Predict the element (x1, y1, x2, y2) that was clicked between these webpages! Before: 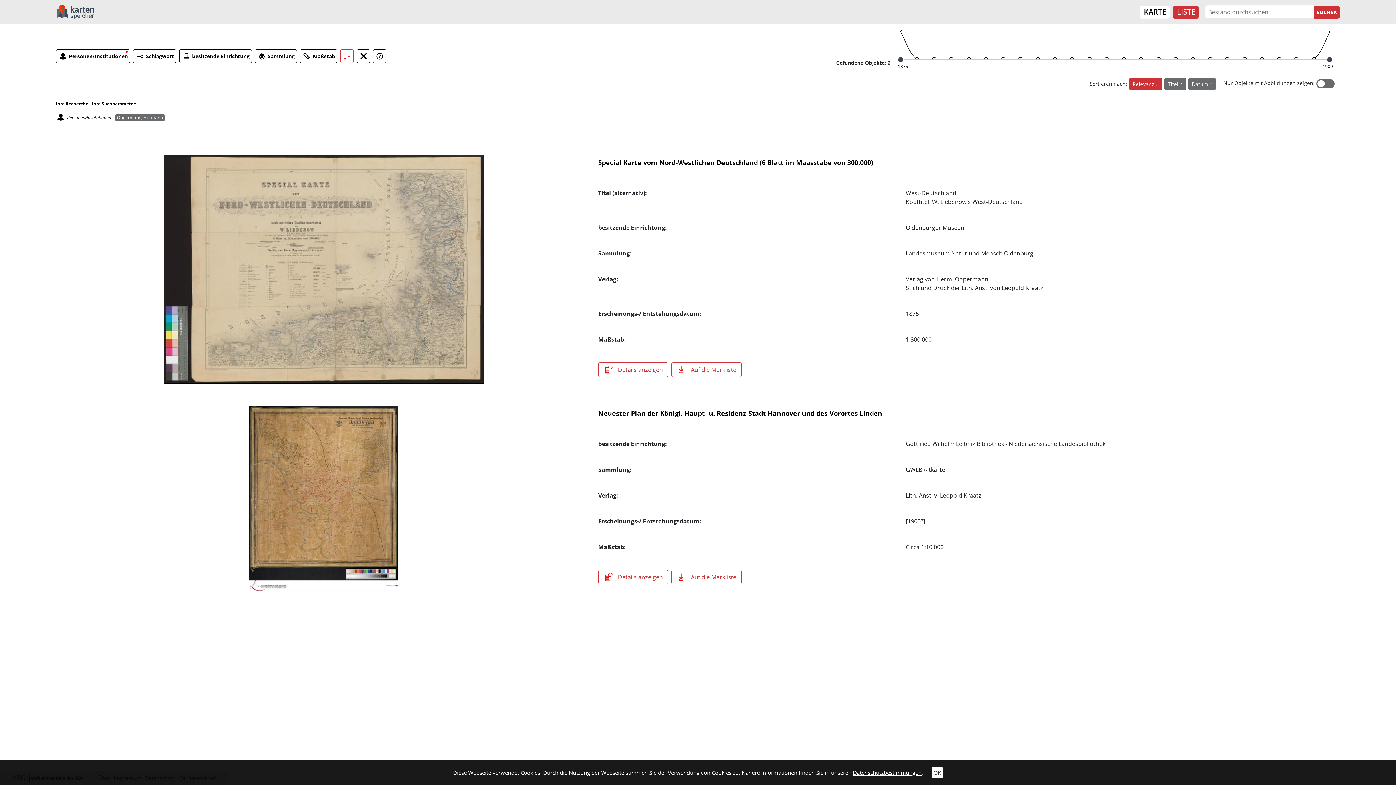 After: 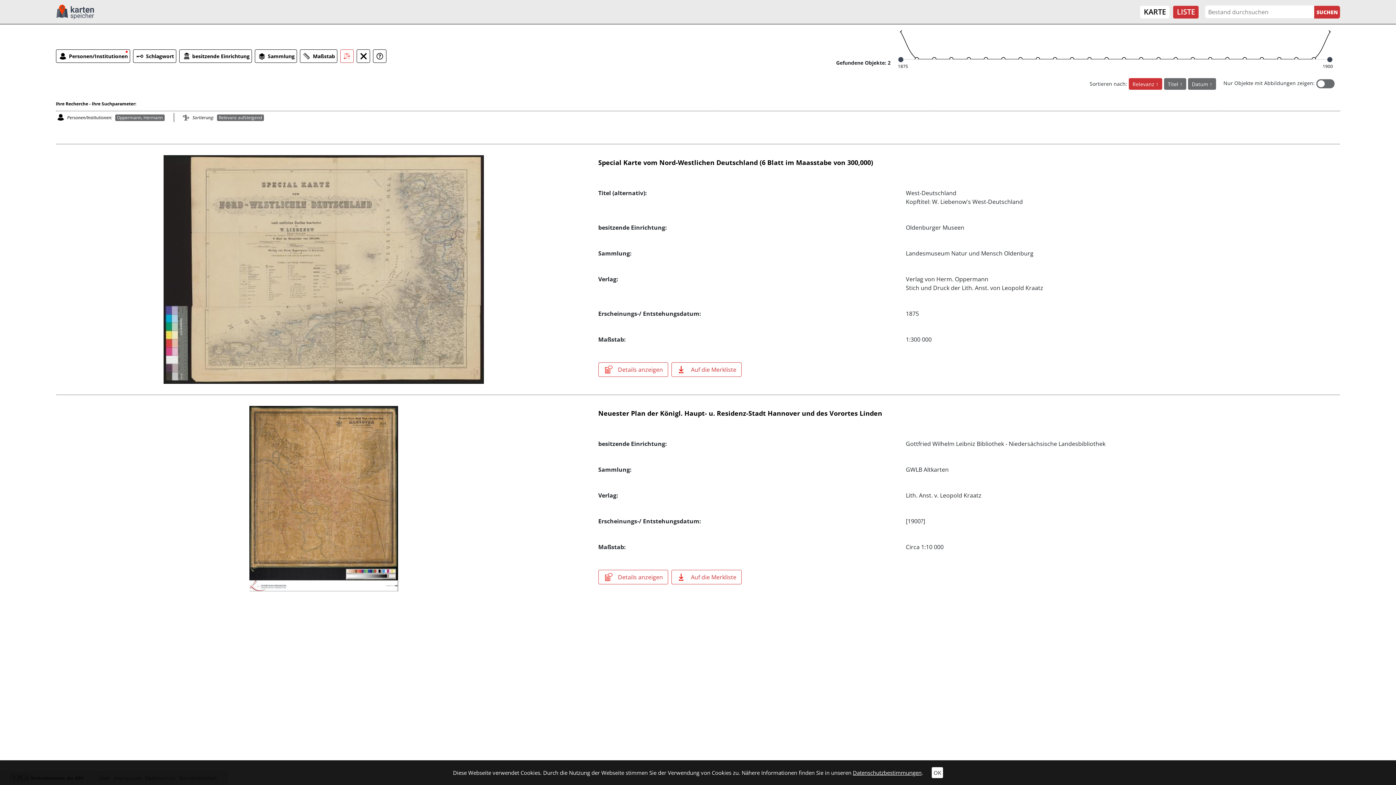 Action: bbox: (1129, 78, 1162, 89) label: Relevanz 